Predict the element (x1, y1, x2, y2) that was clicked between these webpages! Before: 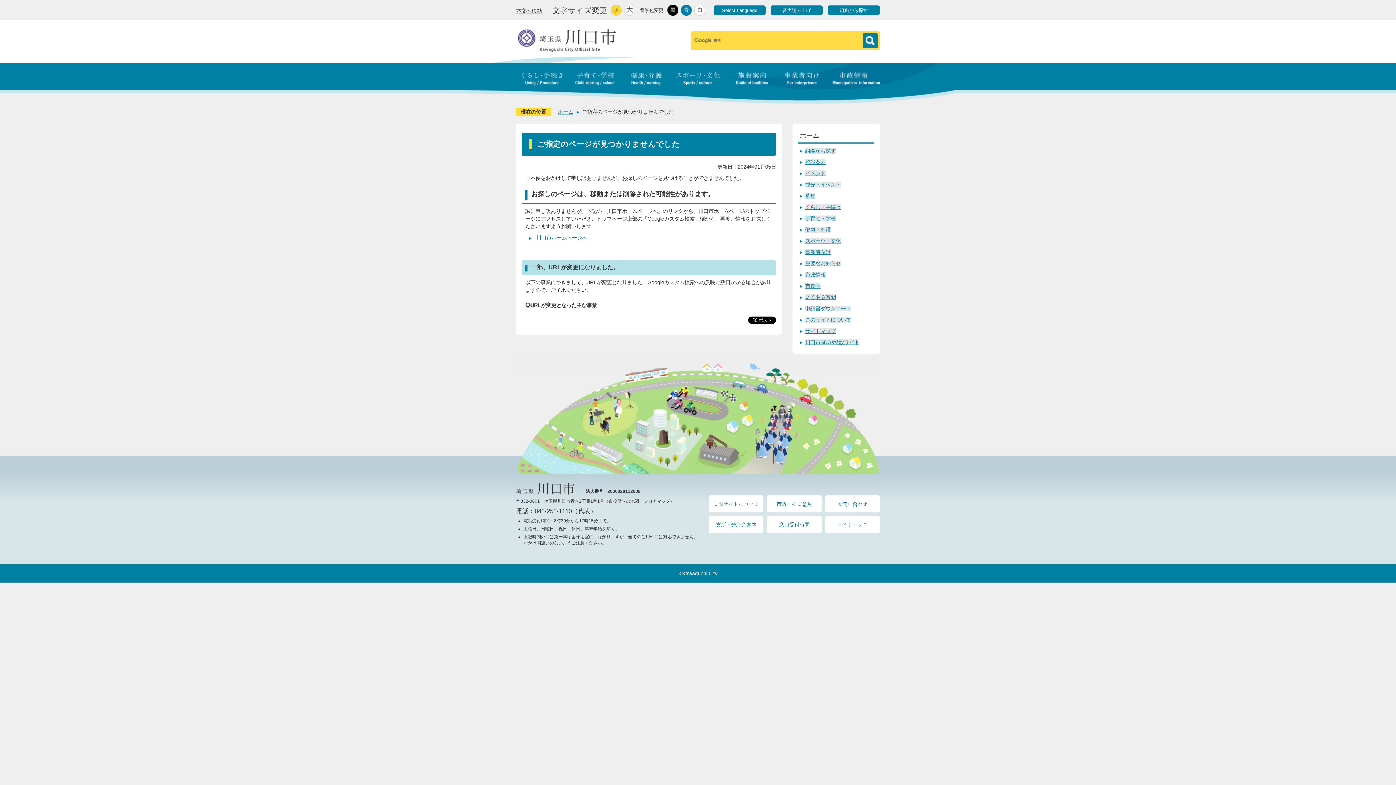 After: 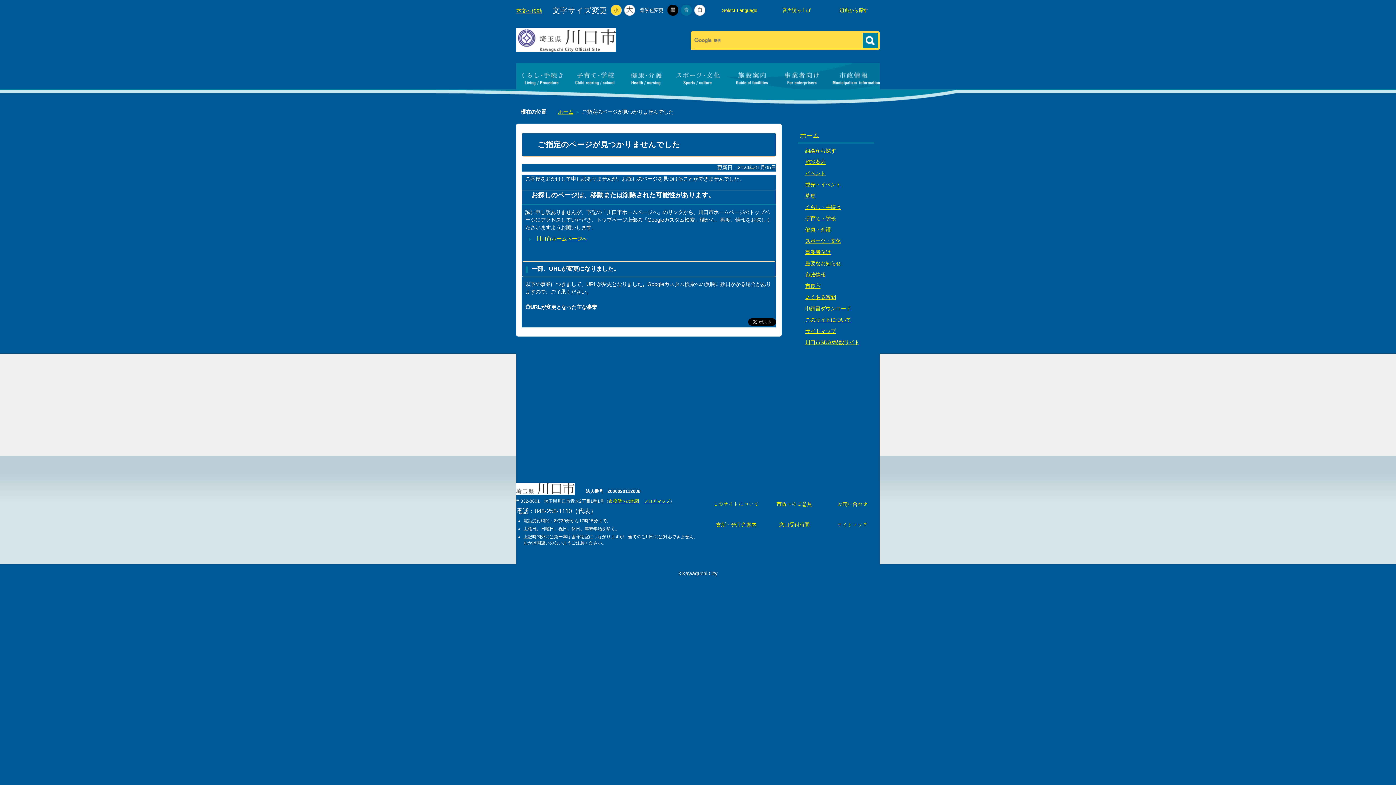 Action: bbox: (681, 4, 692, 10)